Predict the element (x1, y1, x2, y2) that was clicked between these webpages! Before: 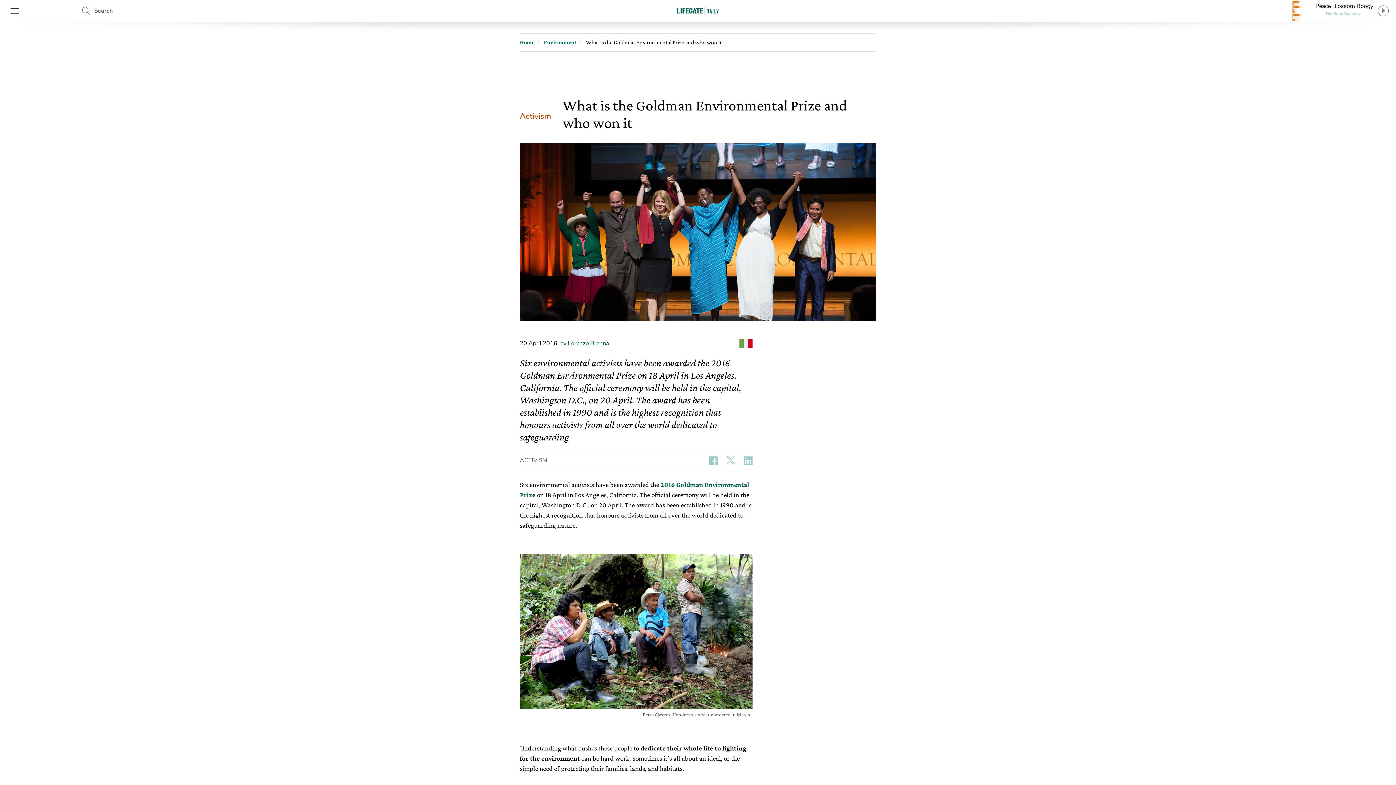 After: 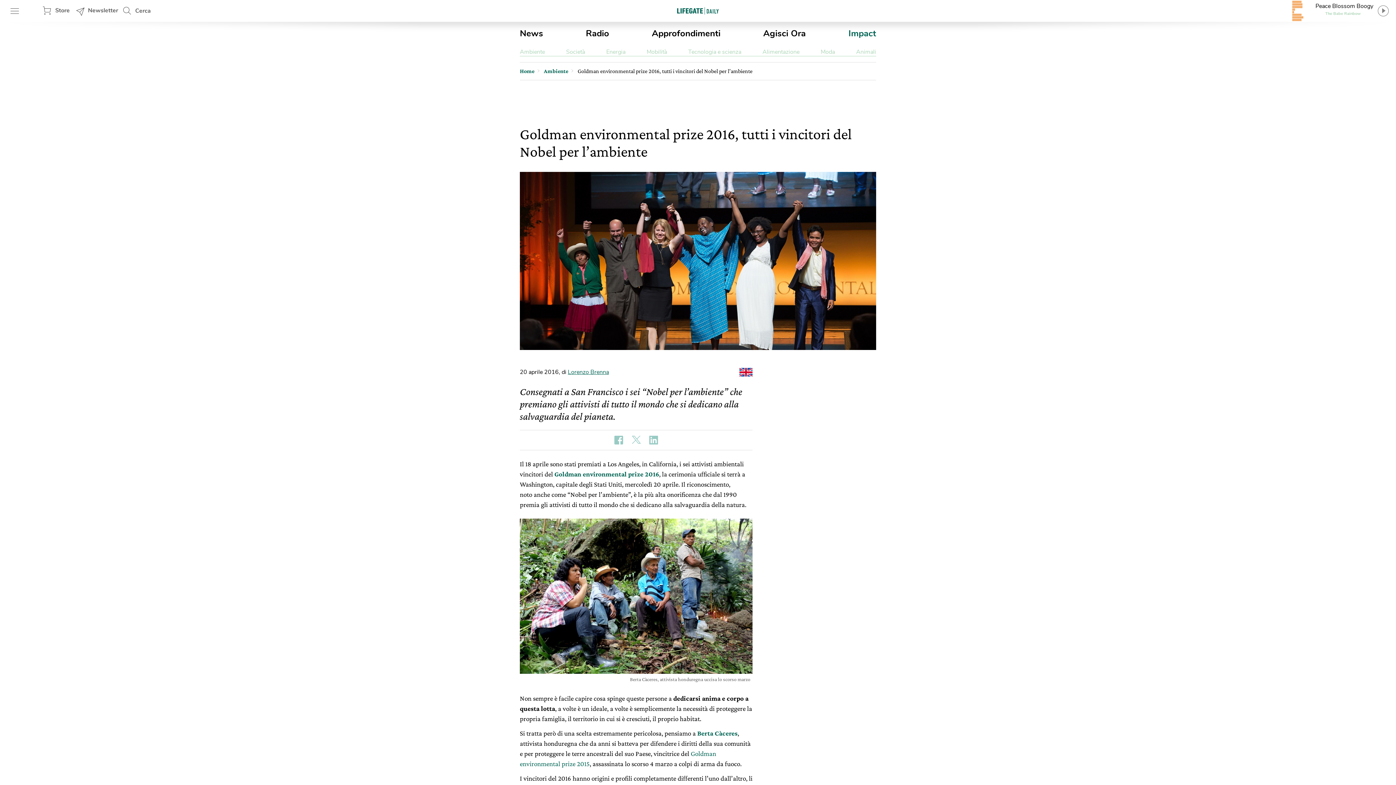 Action: bbox: (739, 339, 752, 348)